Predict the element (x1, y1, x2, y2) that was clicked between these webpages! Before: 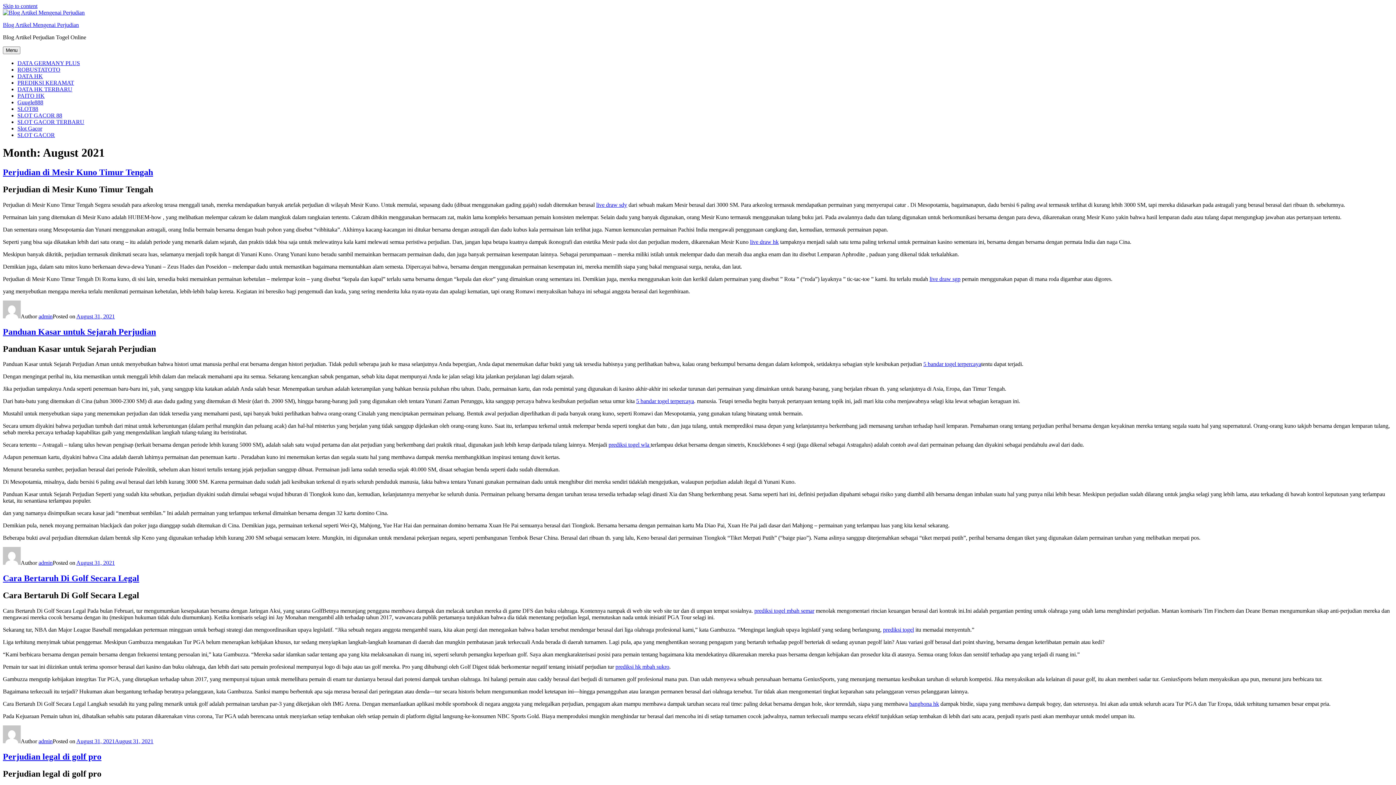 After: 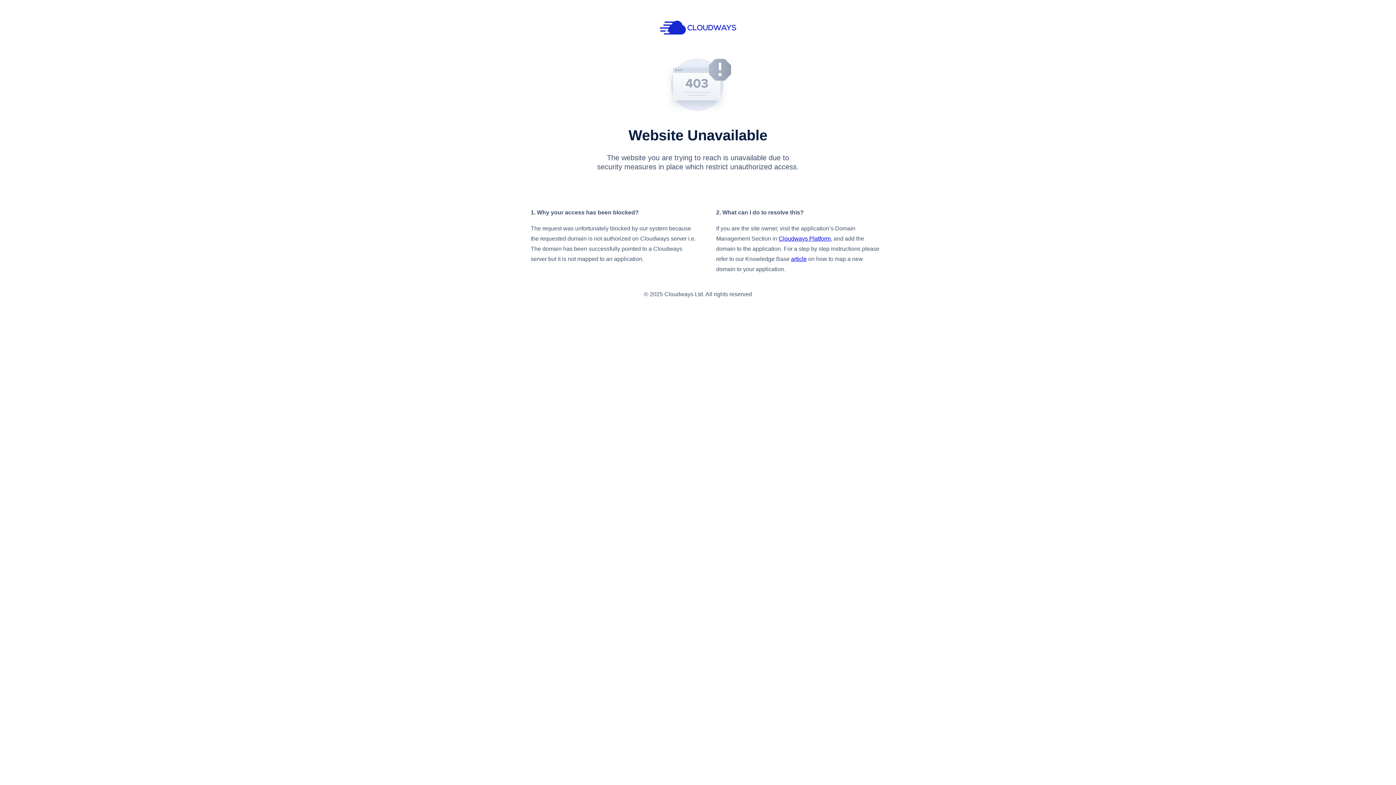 Action: label: PAITO HK bbox: (17, 92, 44, 98)